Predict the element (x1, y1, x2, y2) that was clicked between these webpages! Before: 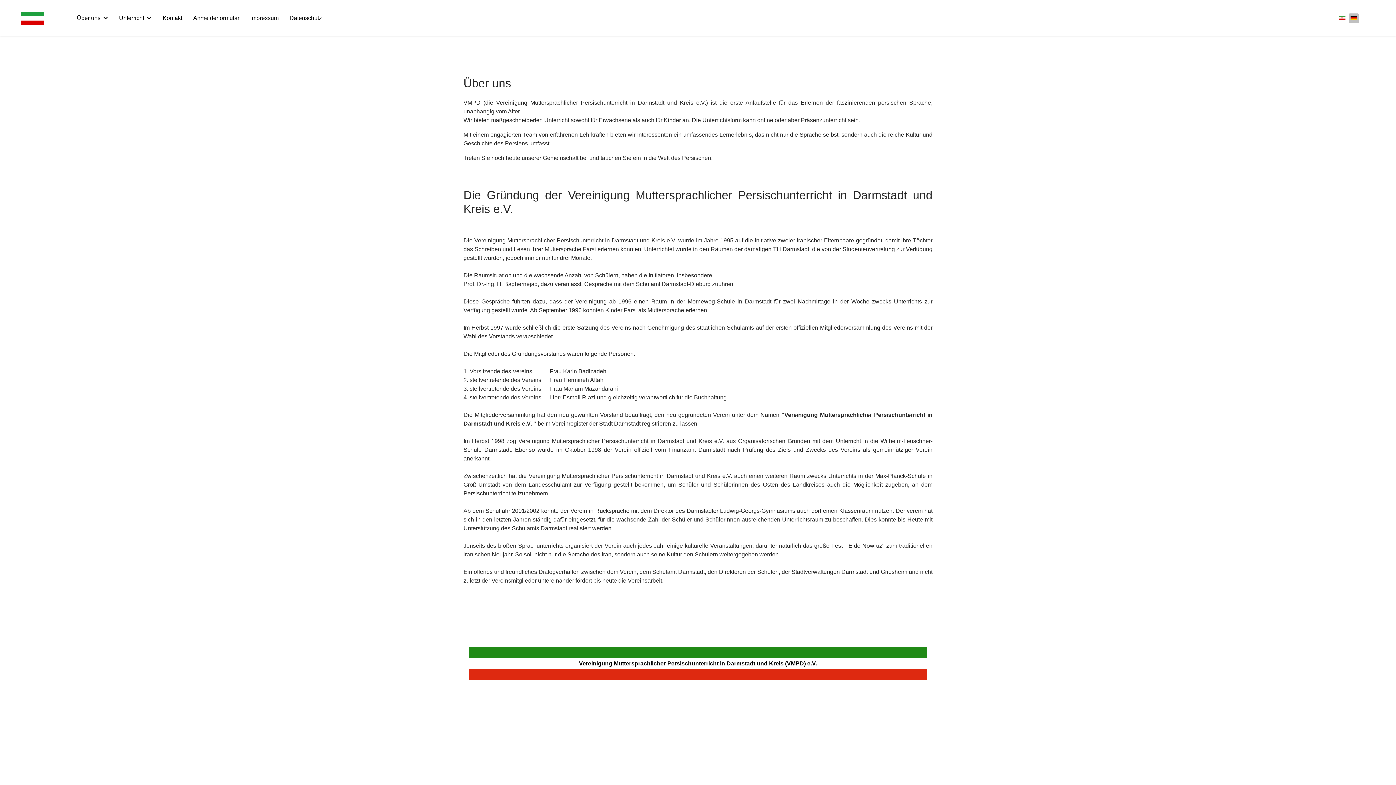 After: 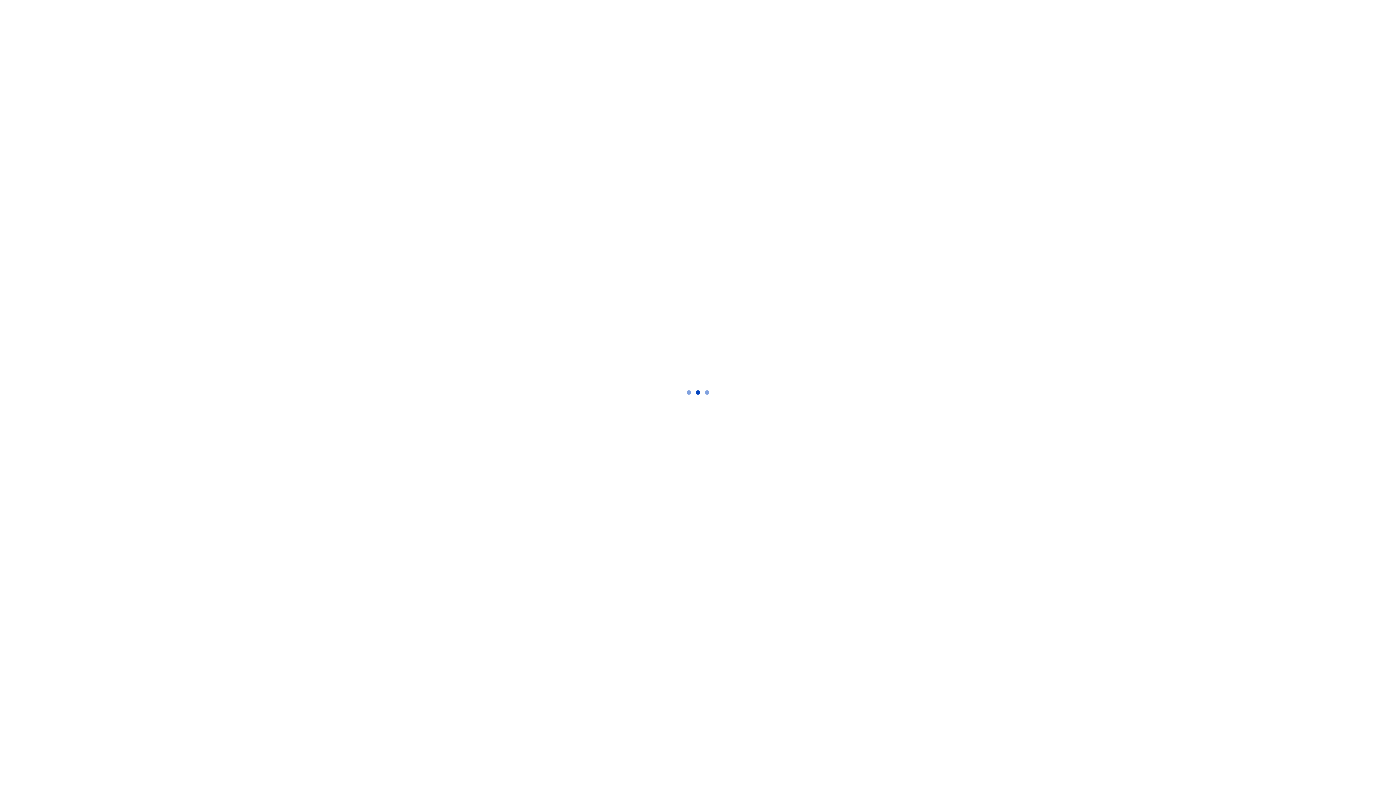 Action: bbox: (244, 0, 284, 36) label: Impressum